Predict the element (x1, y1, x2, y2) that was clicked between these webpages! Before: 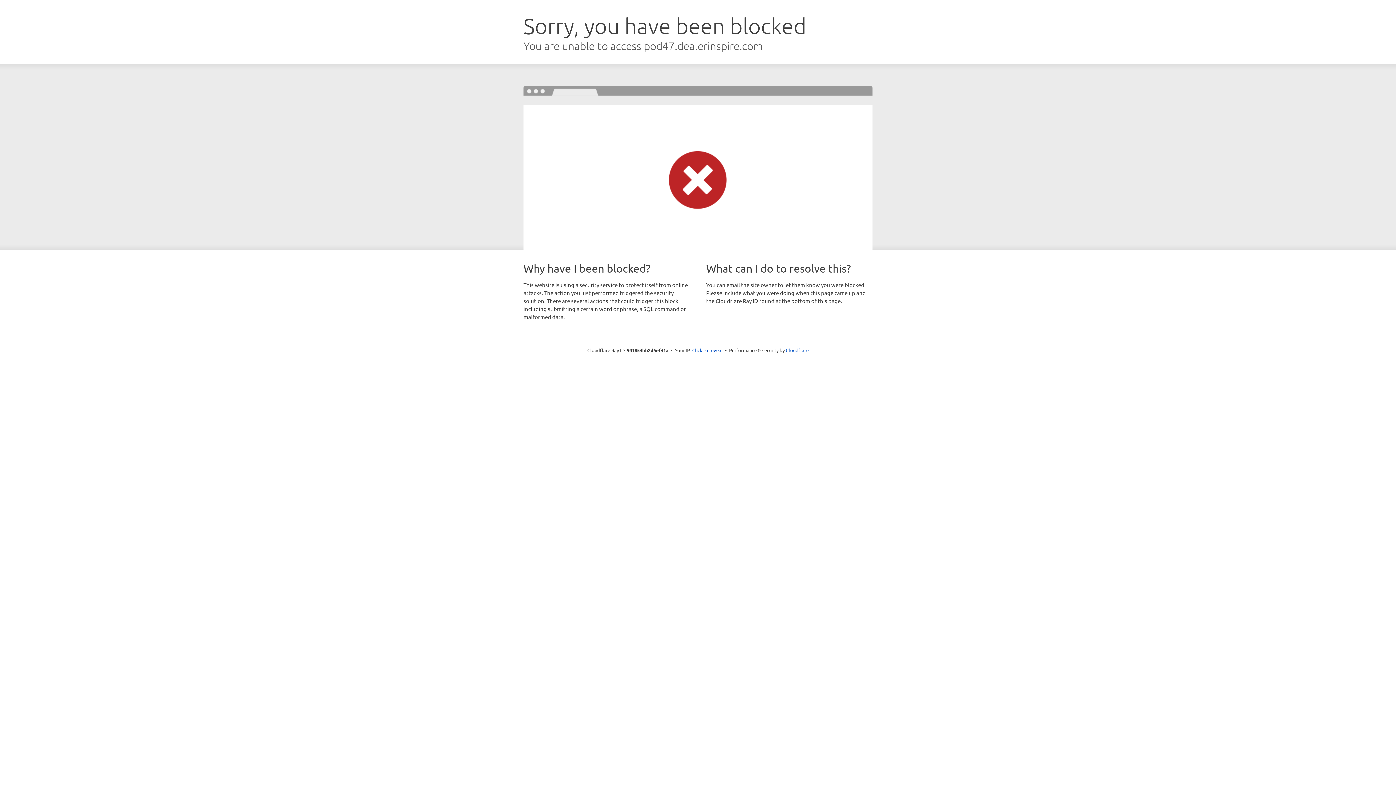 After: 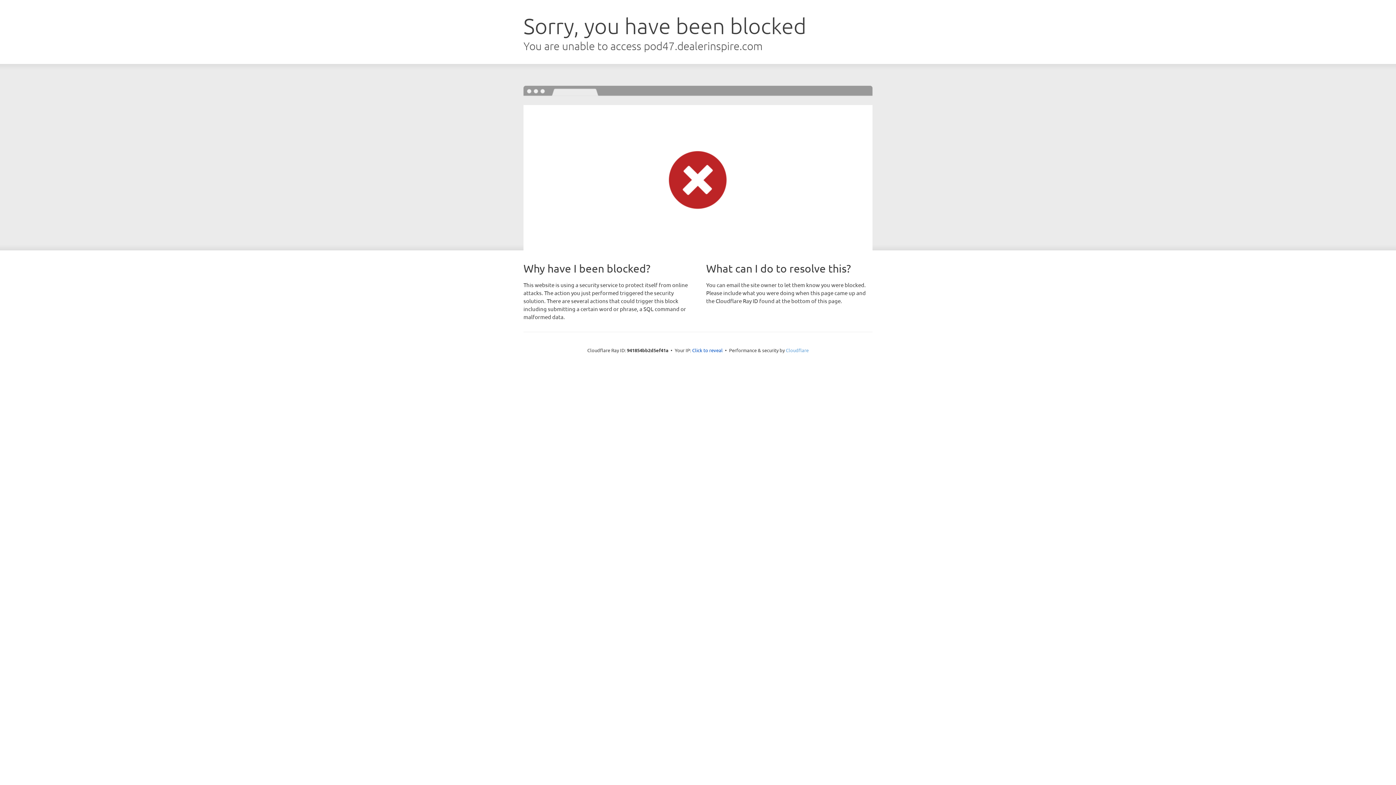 Action: label: Cloudflare bbox: (786, 347, 808, 353)